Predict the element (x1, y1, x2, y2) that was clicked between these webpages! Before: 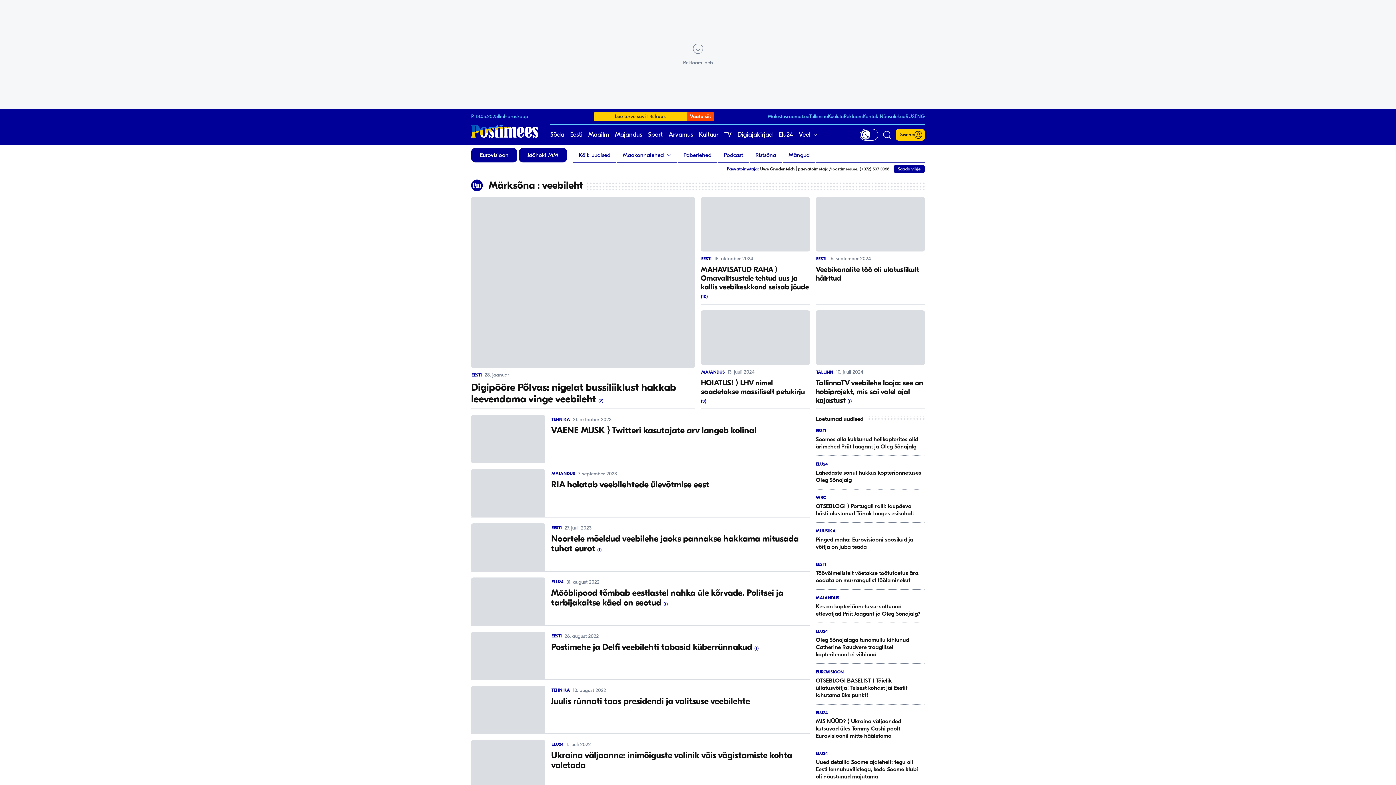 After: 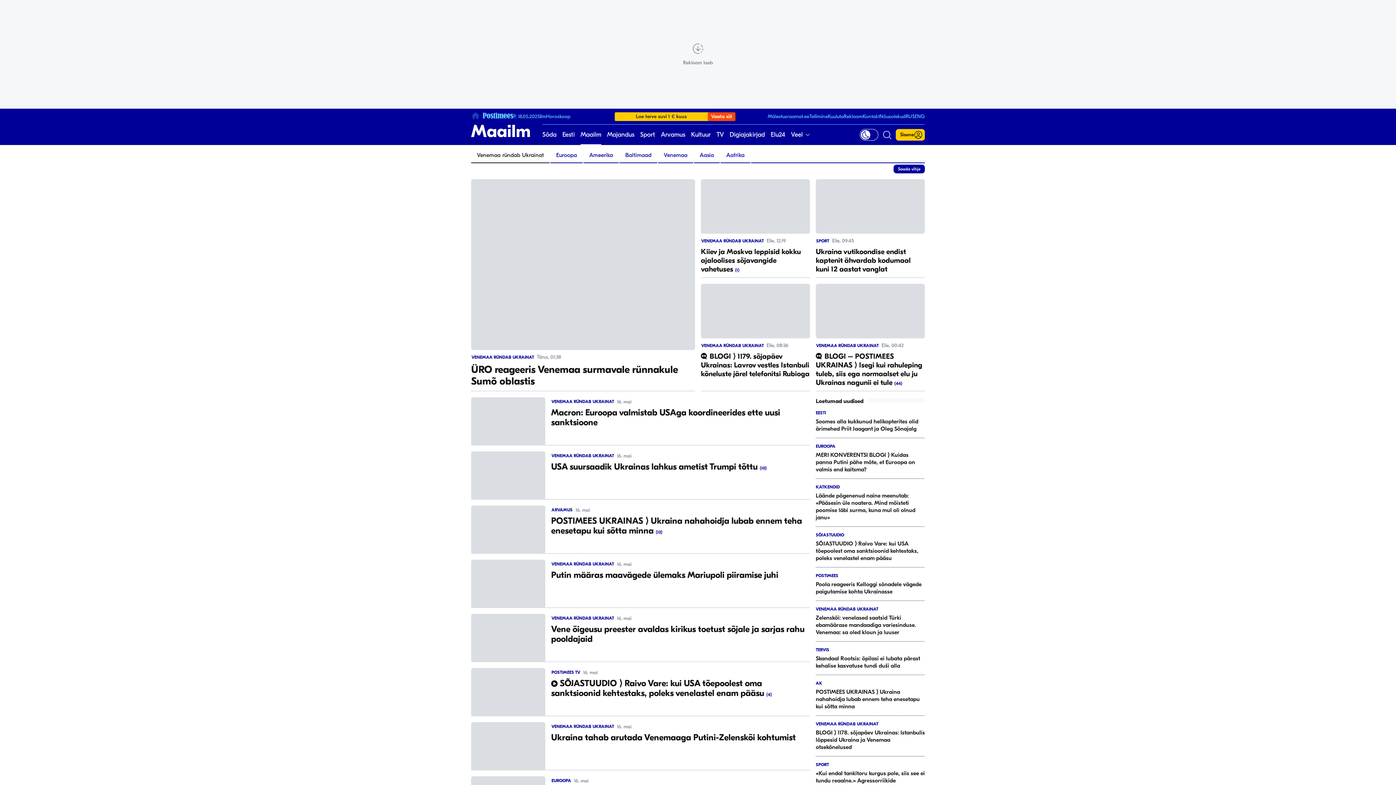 Action: bbox: (550, 124, 564, 145) label: Sõda